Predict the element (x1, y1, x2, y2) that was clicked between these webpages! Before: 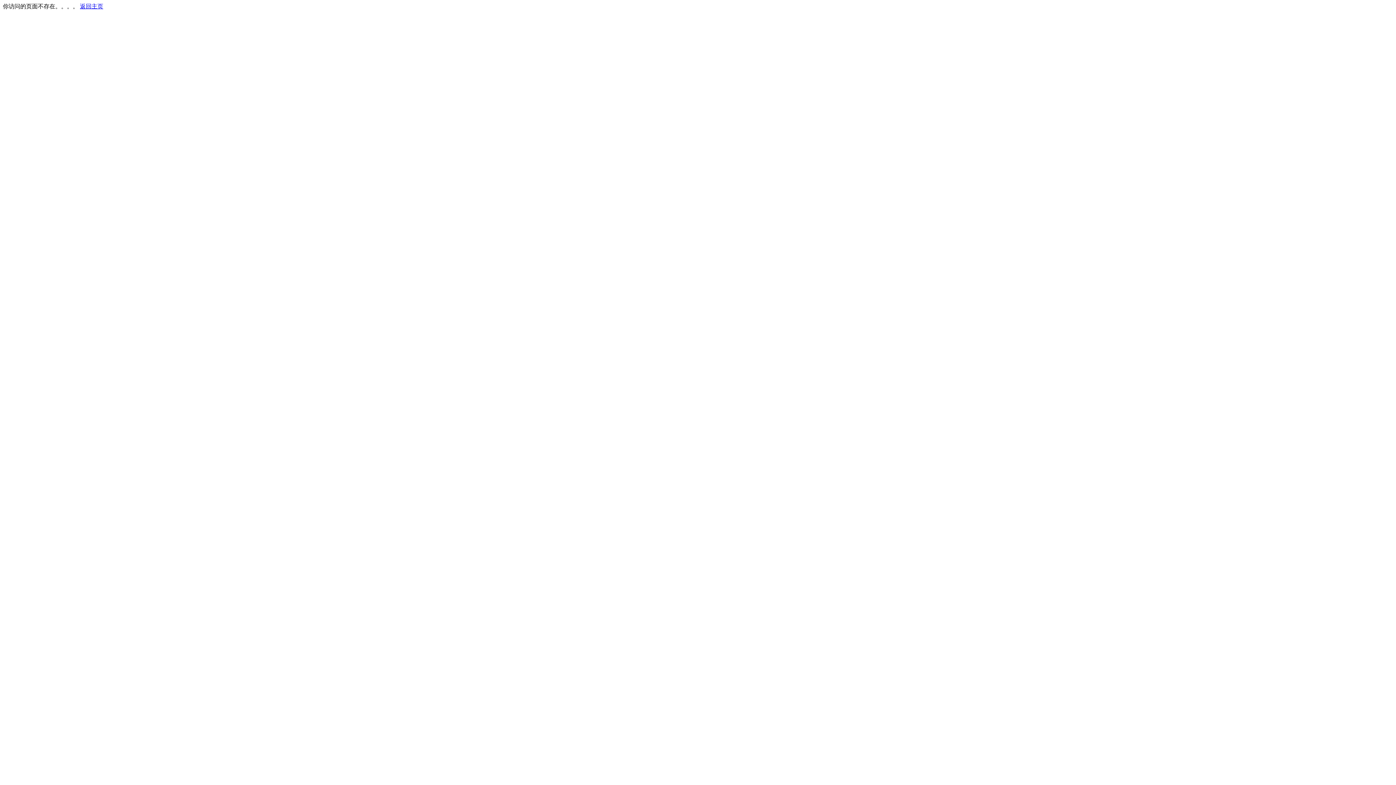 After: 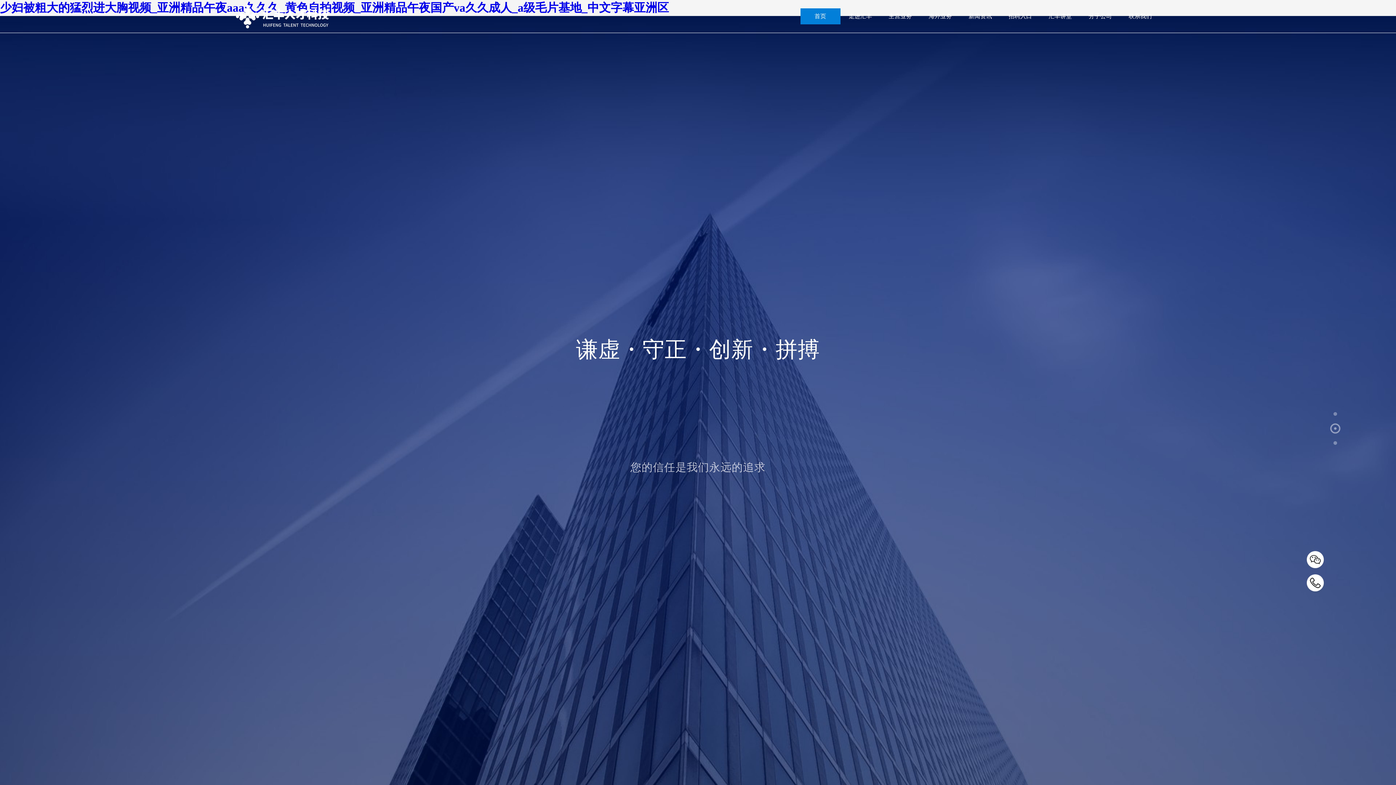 Action: bbox: (80, 3, 103, 9) label: 返回主页